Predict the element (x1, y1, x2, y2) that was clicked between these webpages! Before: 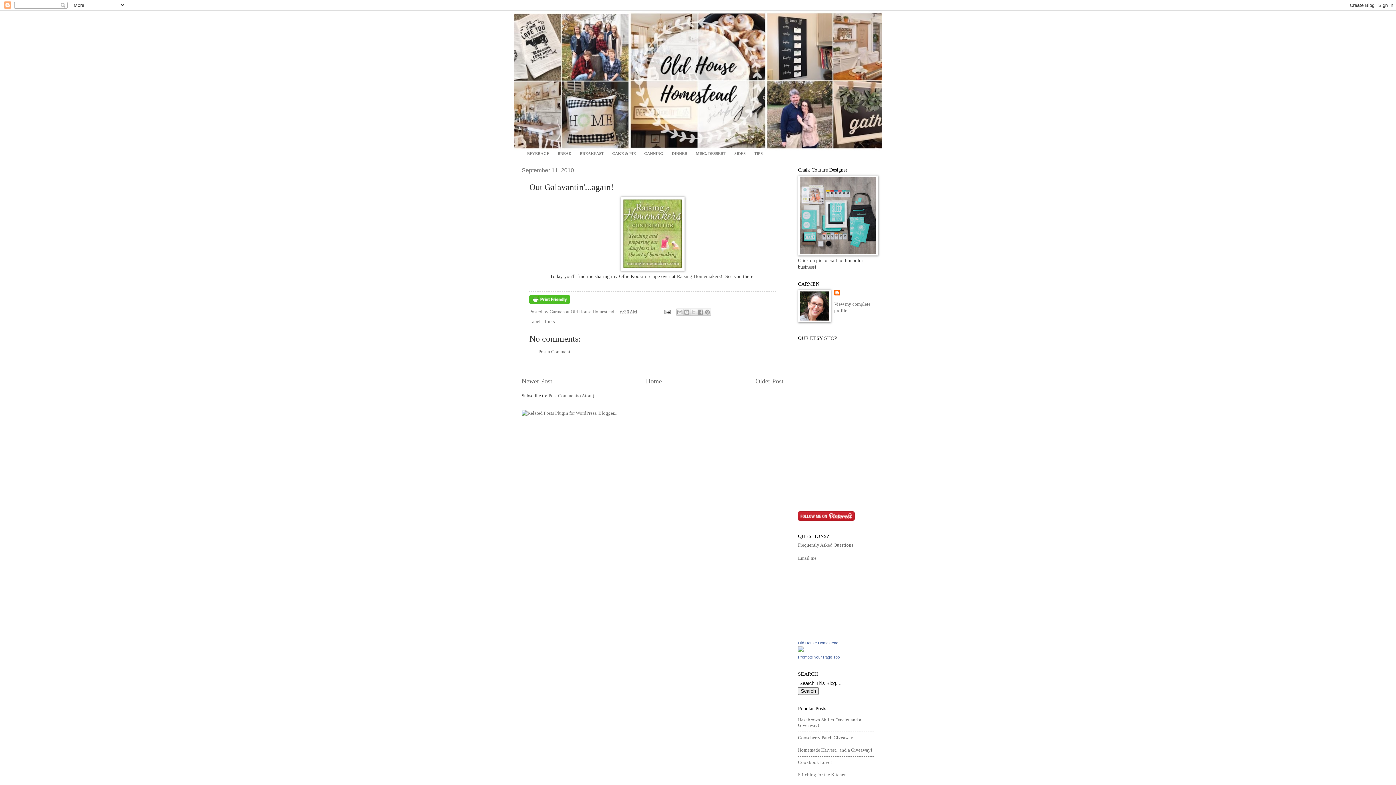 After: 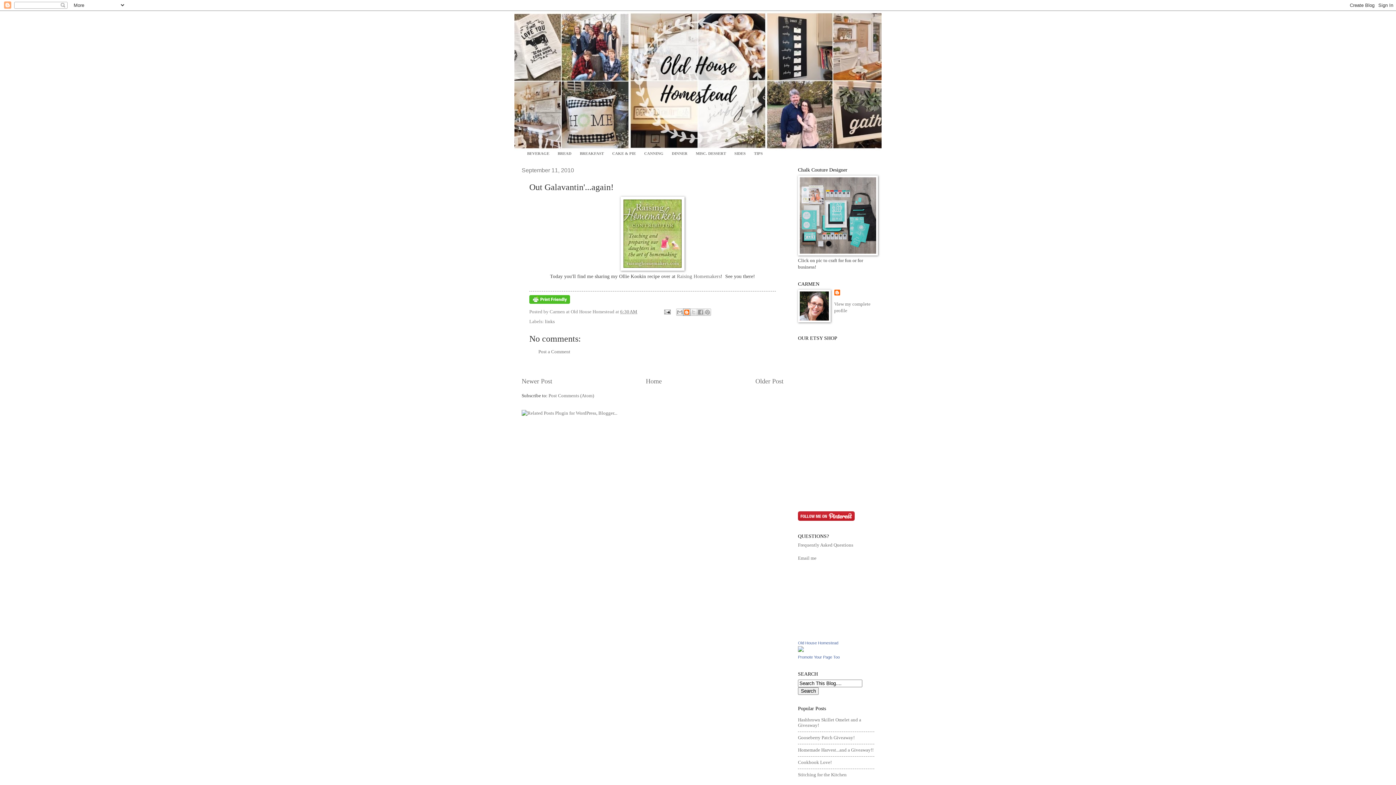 Action: label: BlogThis! bbox: (683, 308, 690, 315)